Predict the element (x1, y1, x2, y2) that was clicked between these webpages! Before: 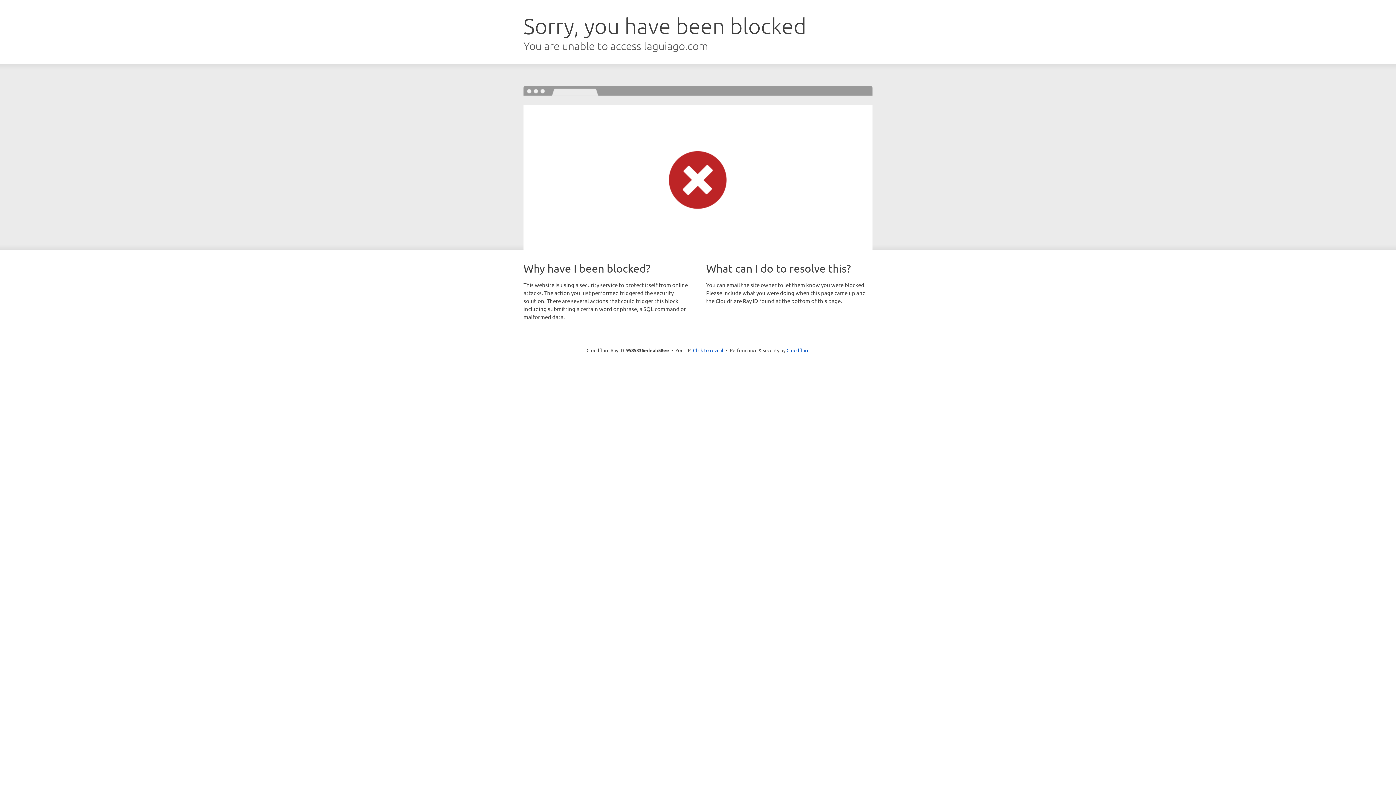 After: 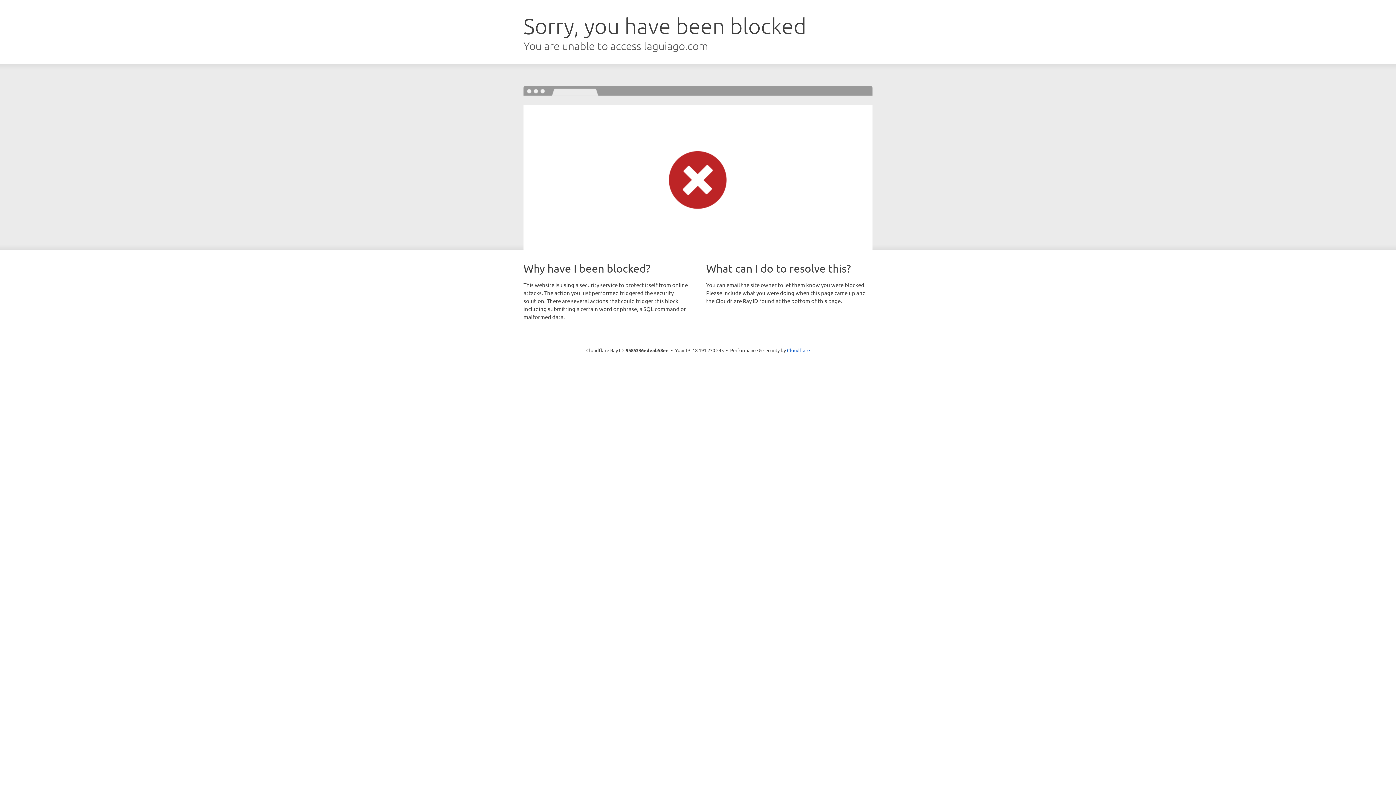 Action: label: Click to reveal bbox: (693, 346, 723, 353)